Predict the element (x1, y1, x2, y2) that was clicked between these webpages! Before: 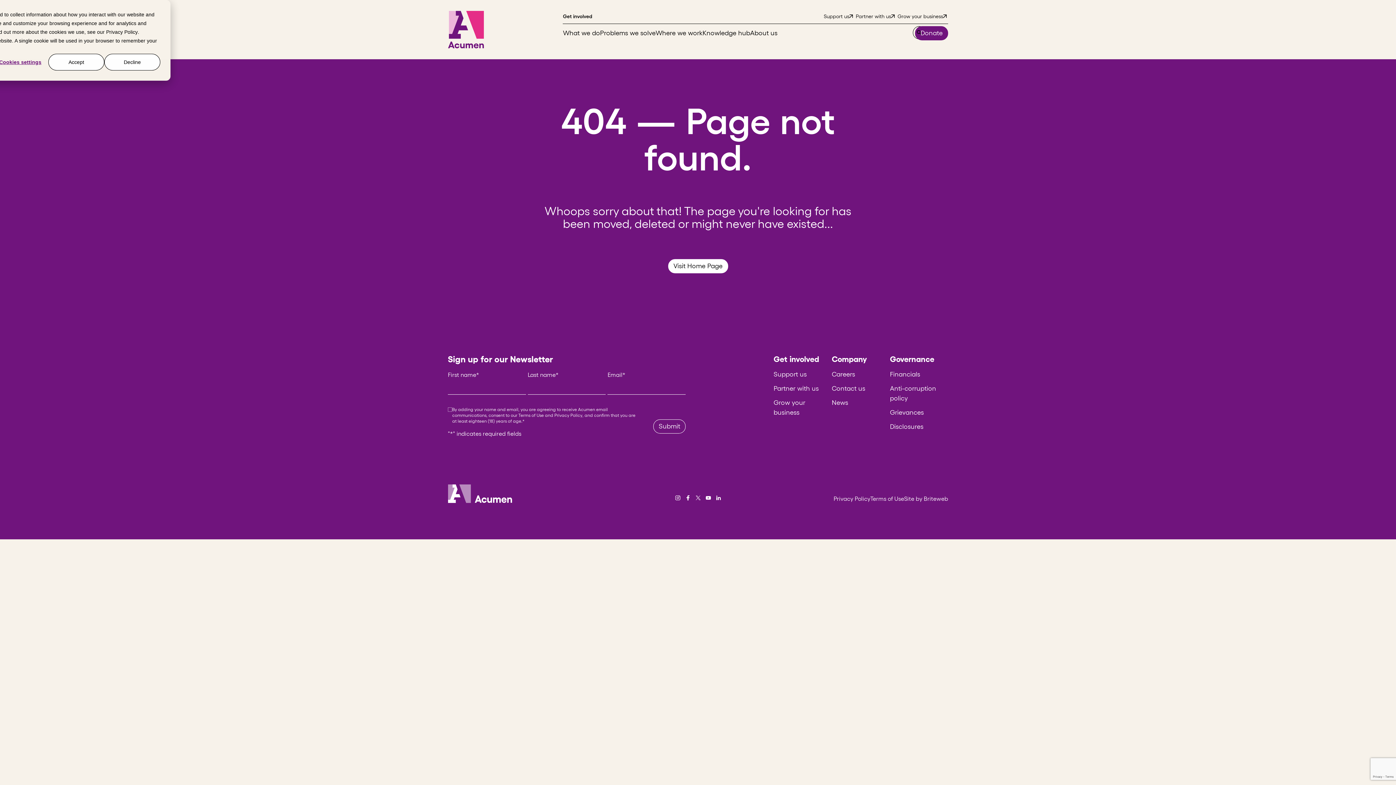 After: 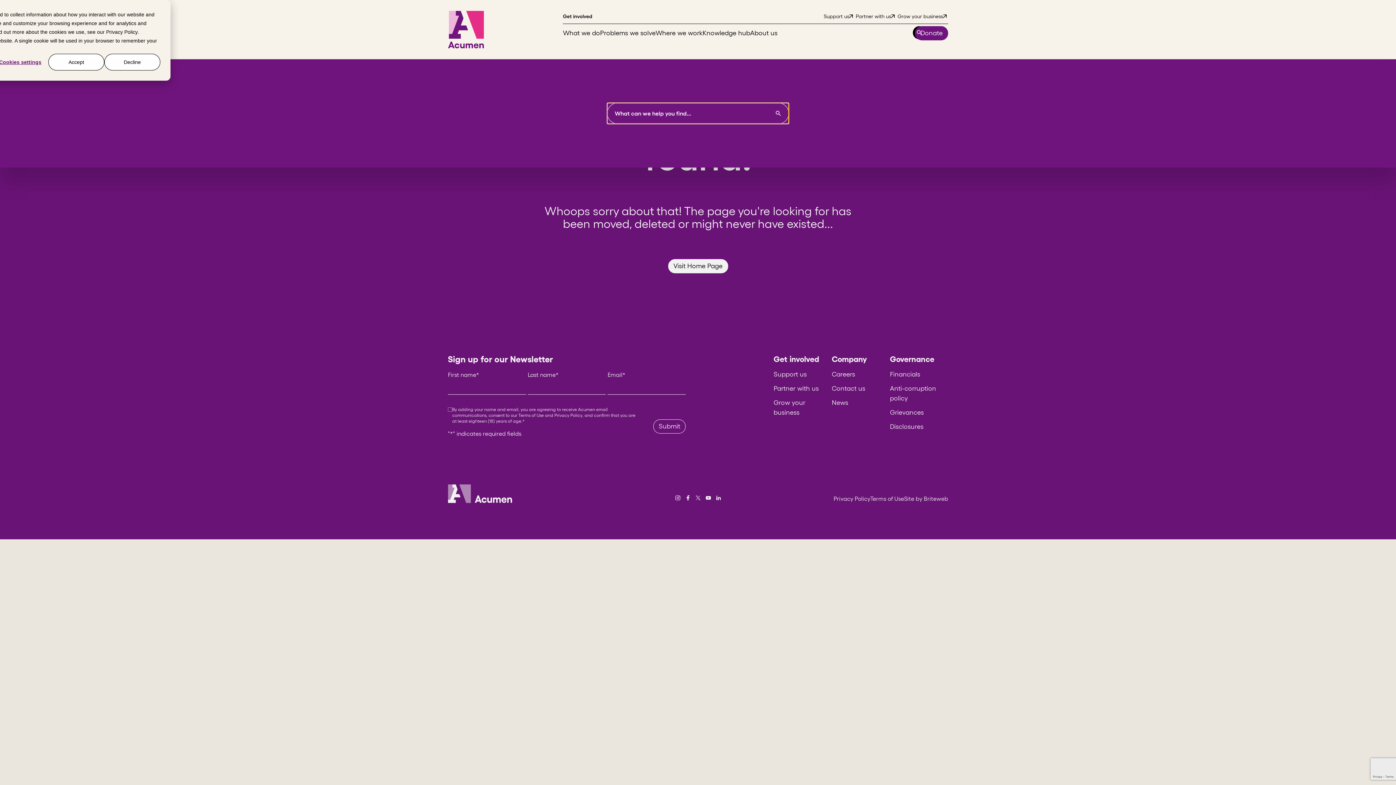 Action: bbox: (913, 26, 926, 39) label: Search